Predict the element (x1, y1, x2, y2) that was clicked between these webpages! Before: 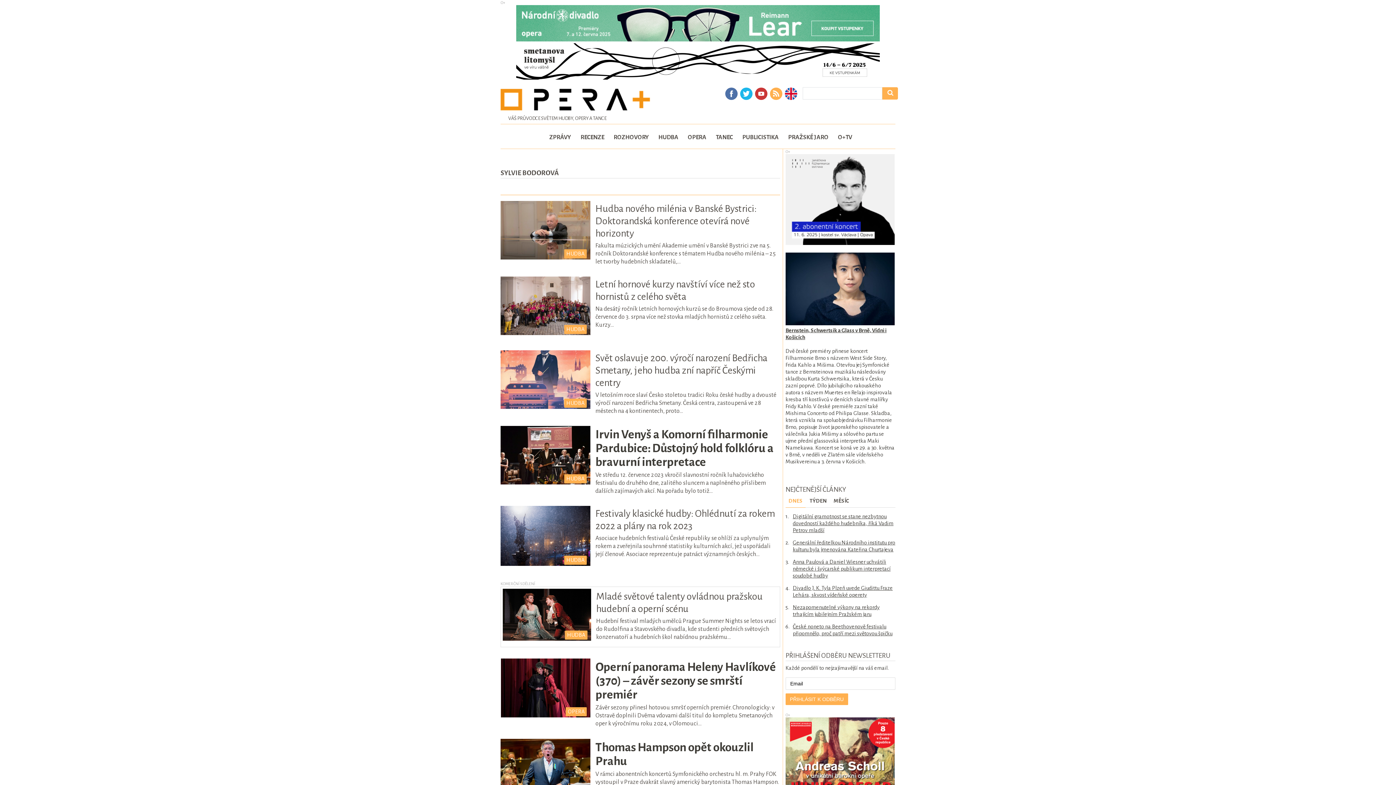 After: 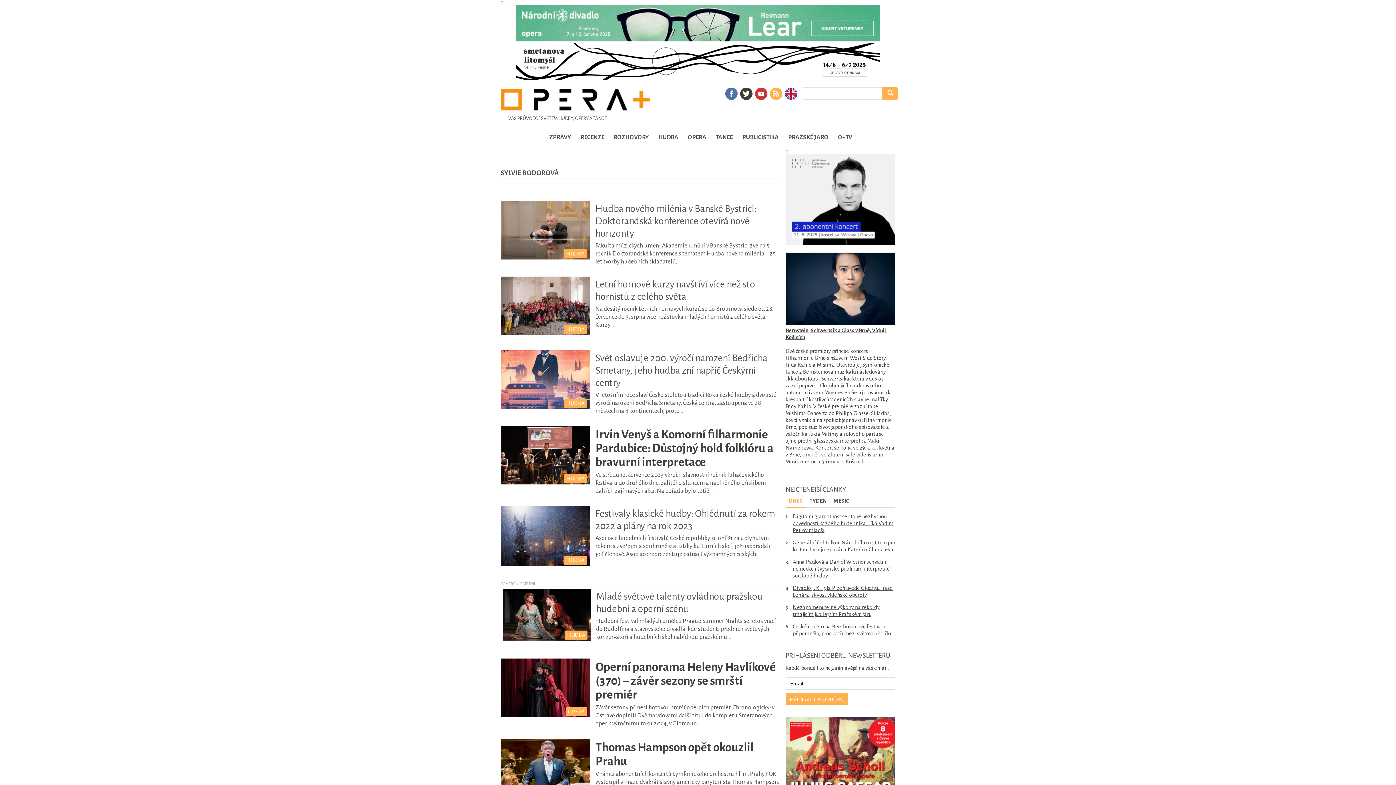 Action: bbox: (739, 86, 753, 102)